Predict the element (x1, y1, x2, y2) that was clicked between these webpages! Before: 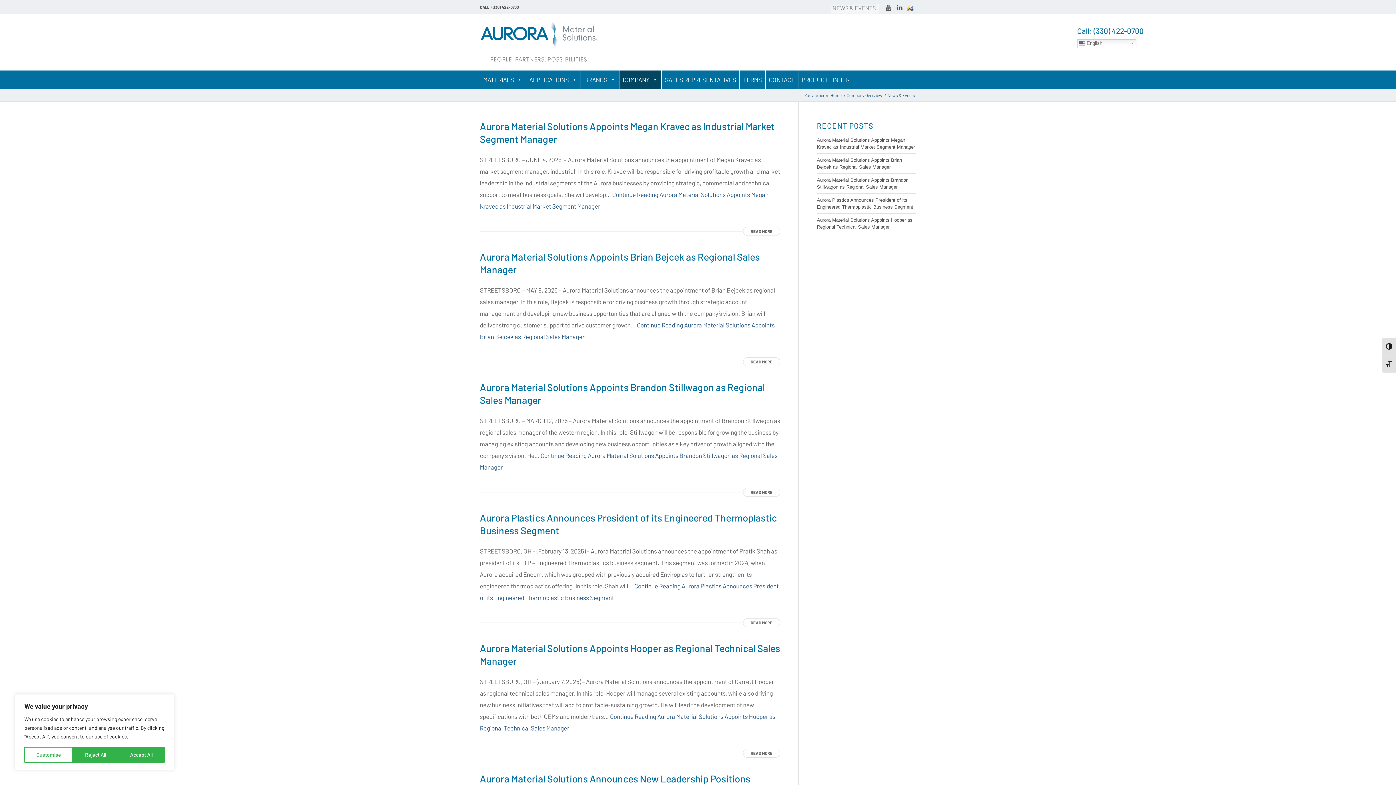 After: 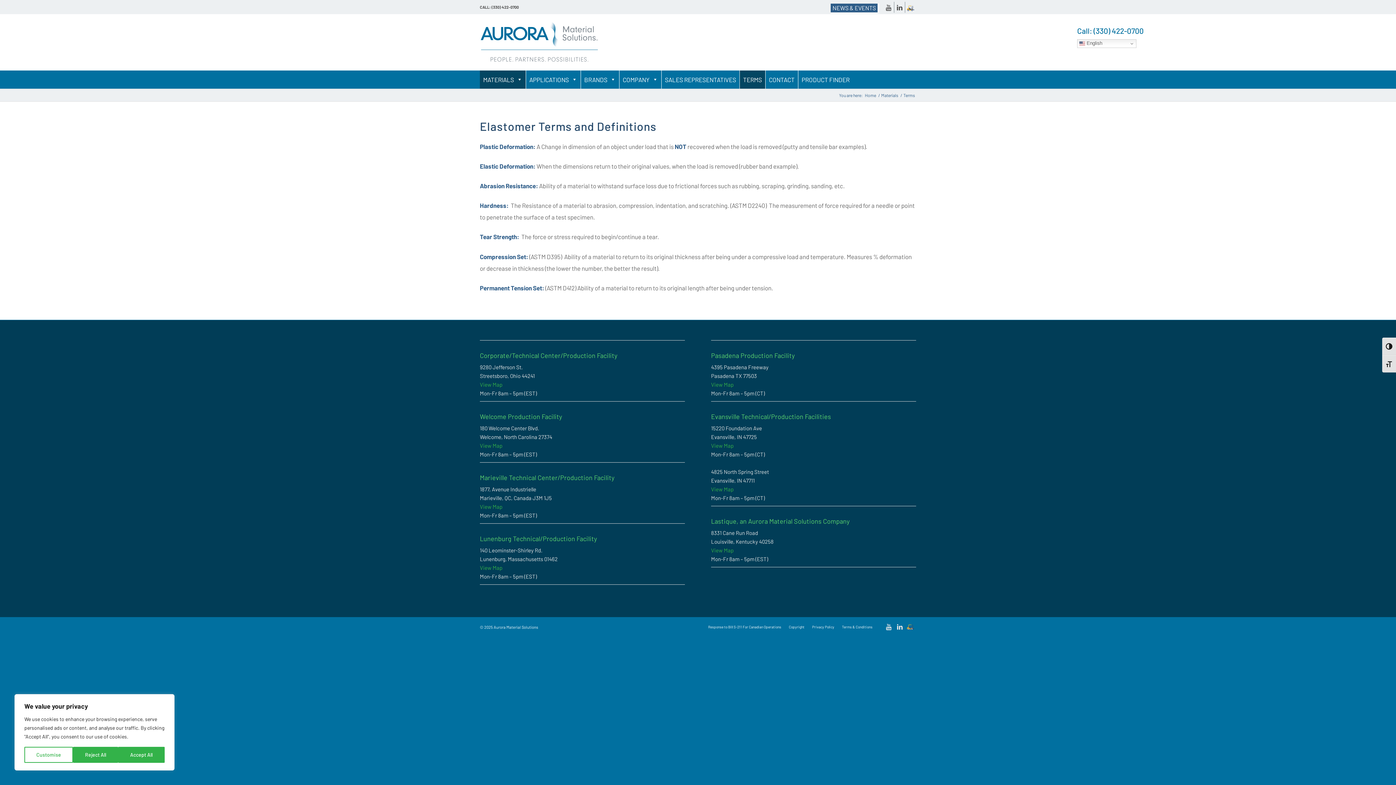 Action: label: TERMS bbox: (740, 70, 765, 88)